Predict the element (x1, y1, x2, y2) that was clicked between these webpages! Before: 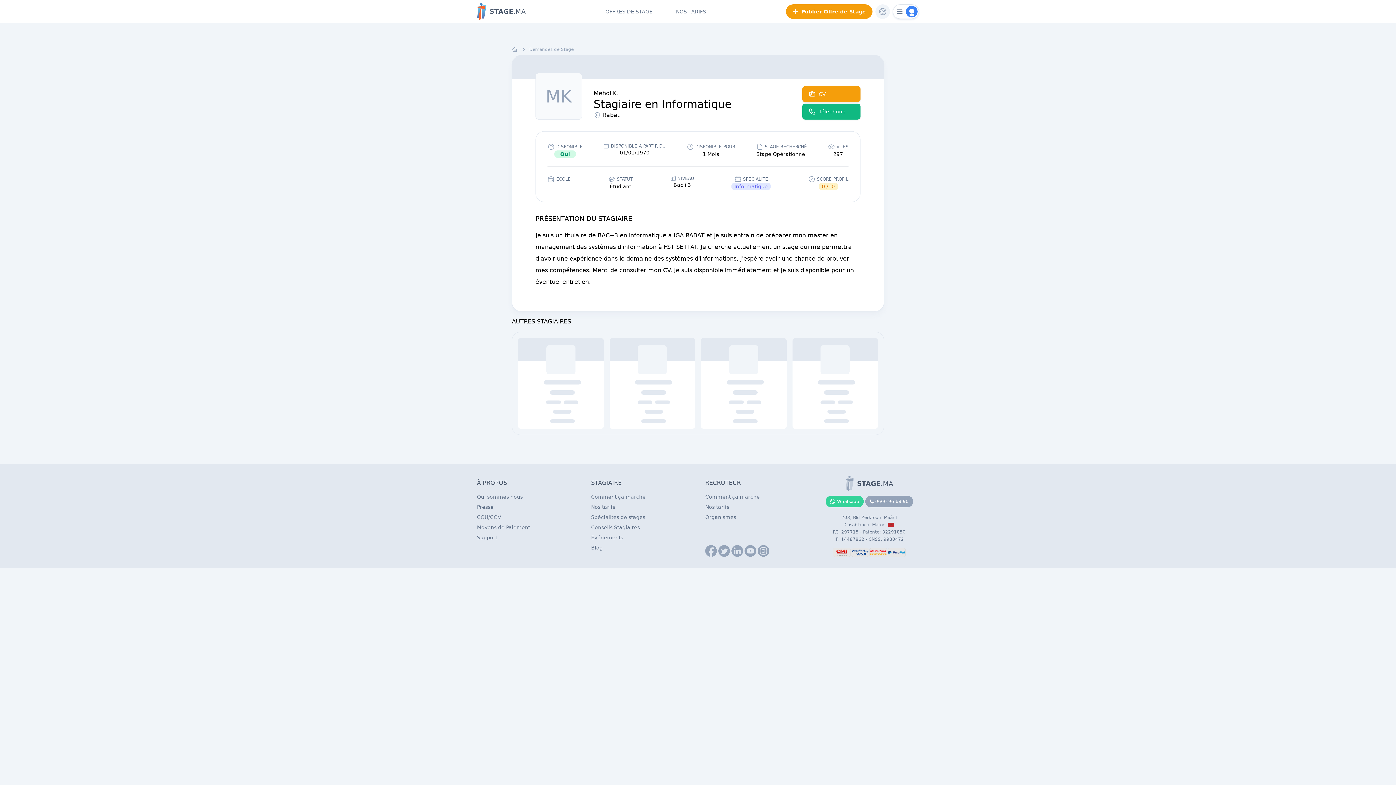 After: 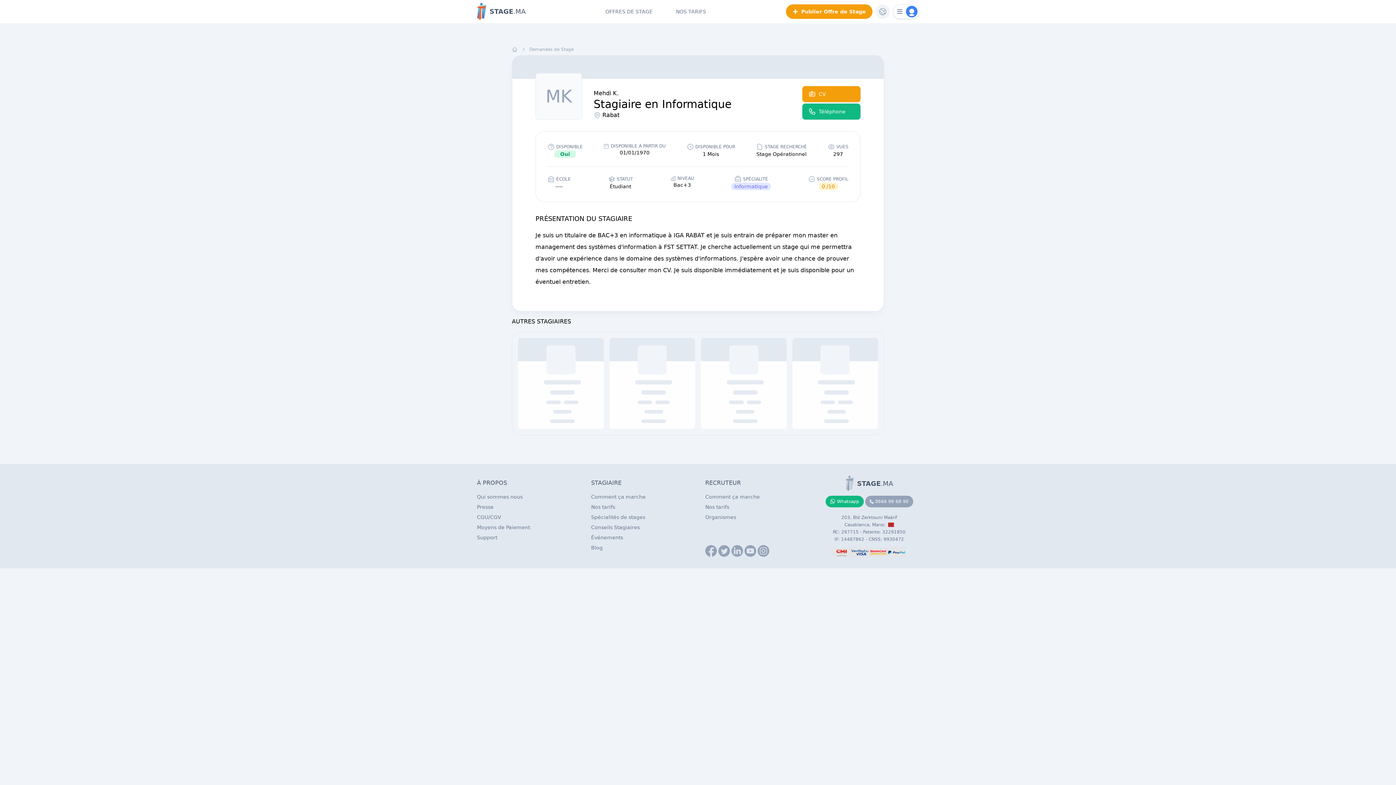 Action: bbox: (825, 496, 863, 507) label: Whatsapp